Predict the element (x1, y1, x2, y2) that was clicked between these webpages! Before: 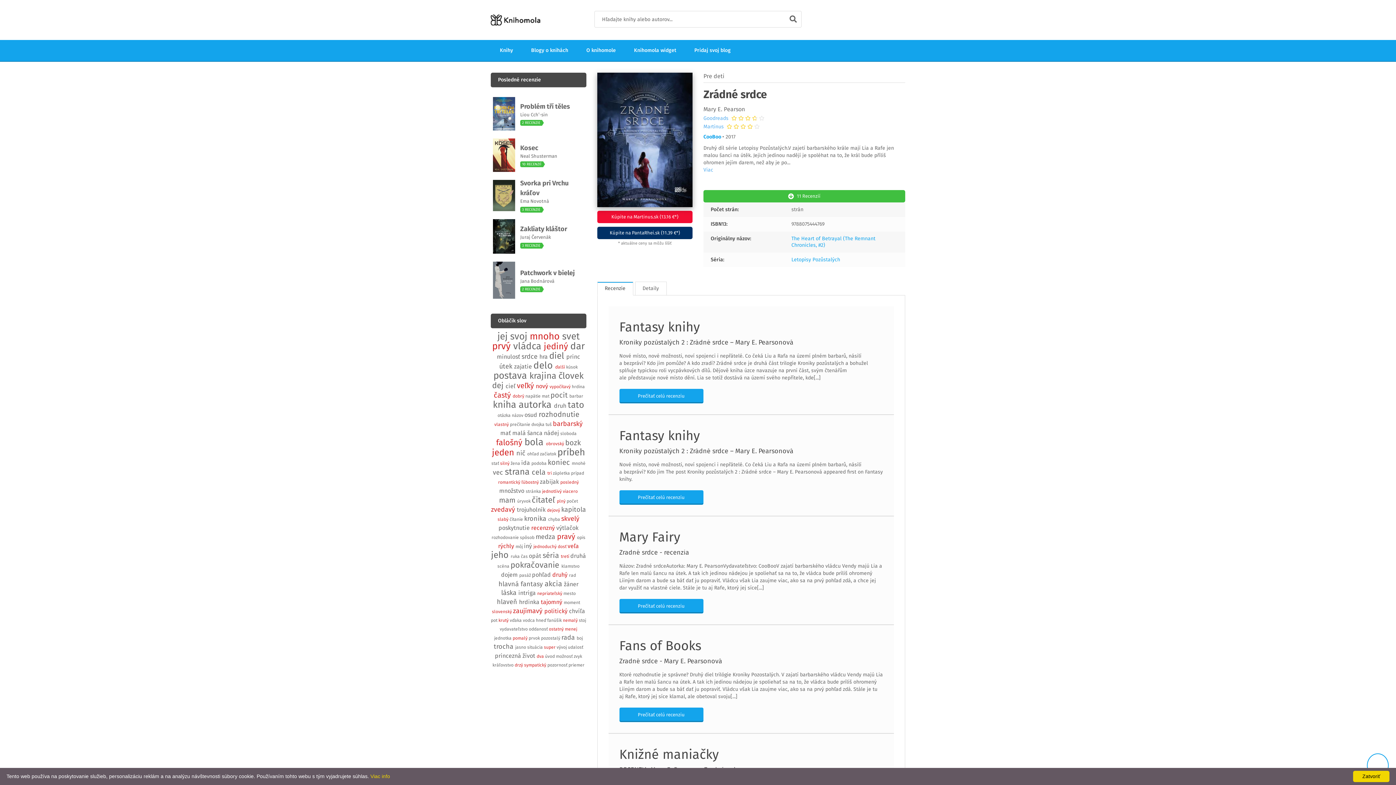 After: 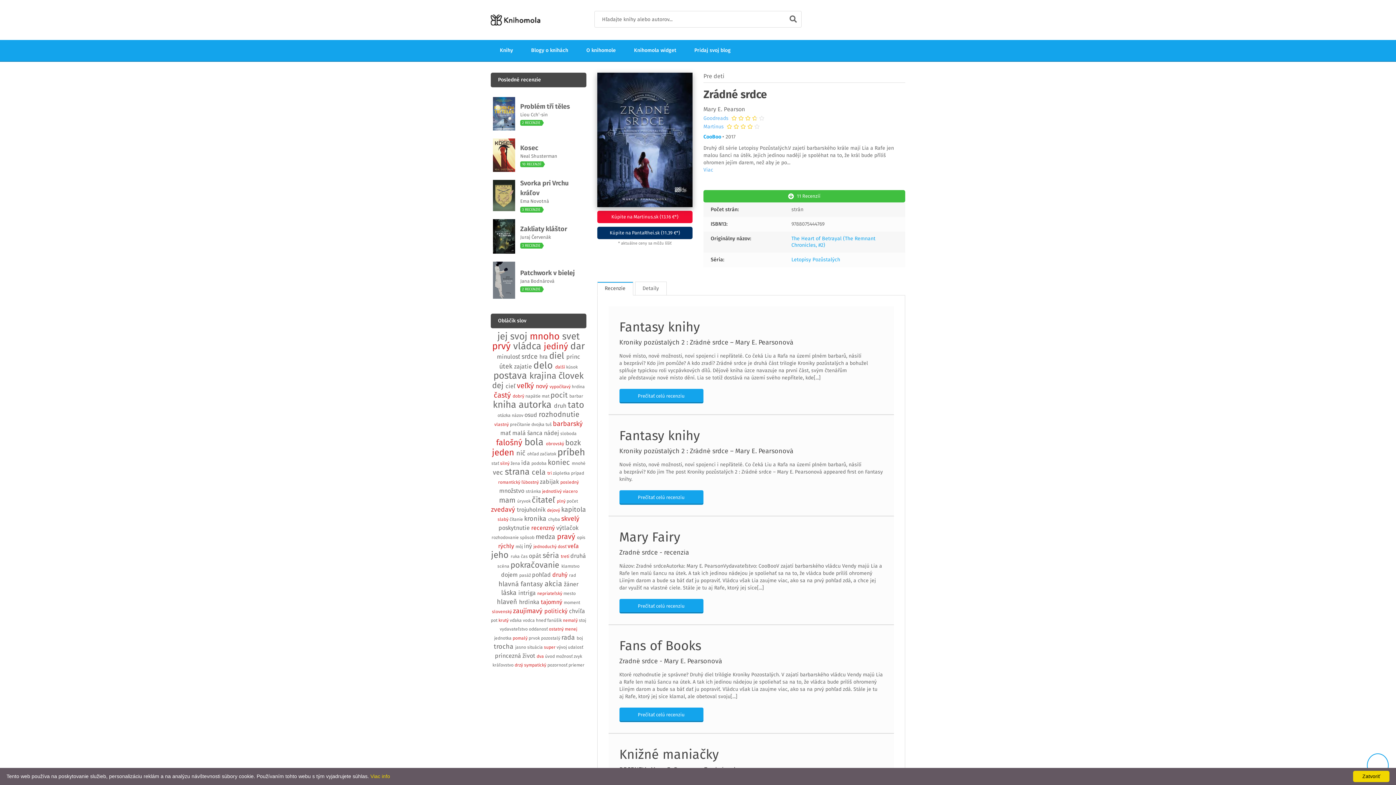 Action: bbox: (597, 226, 692, 239) label: Kúpite na PantaRhei.sk (11.39 €*)